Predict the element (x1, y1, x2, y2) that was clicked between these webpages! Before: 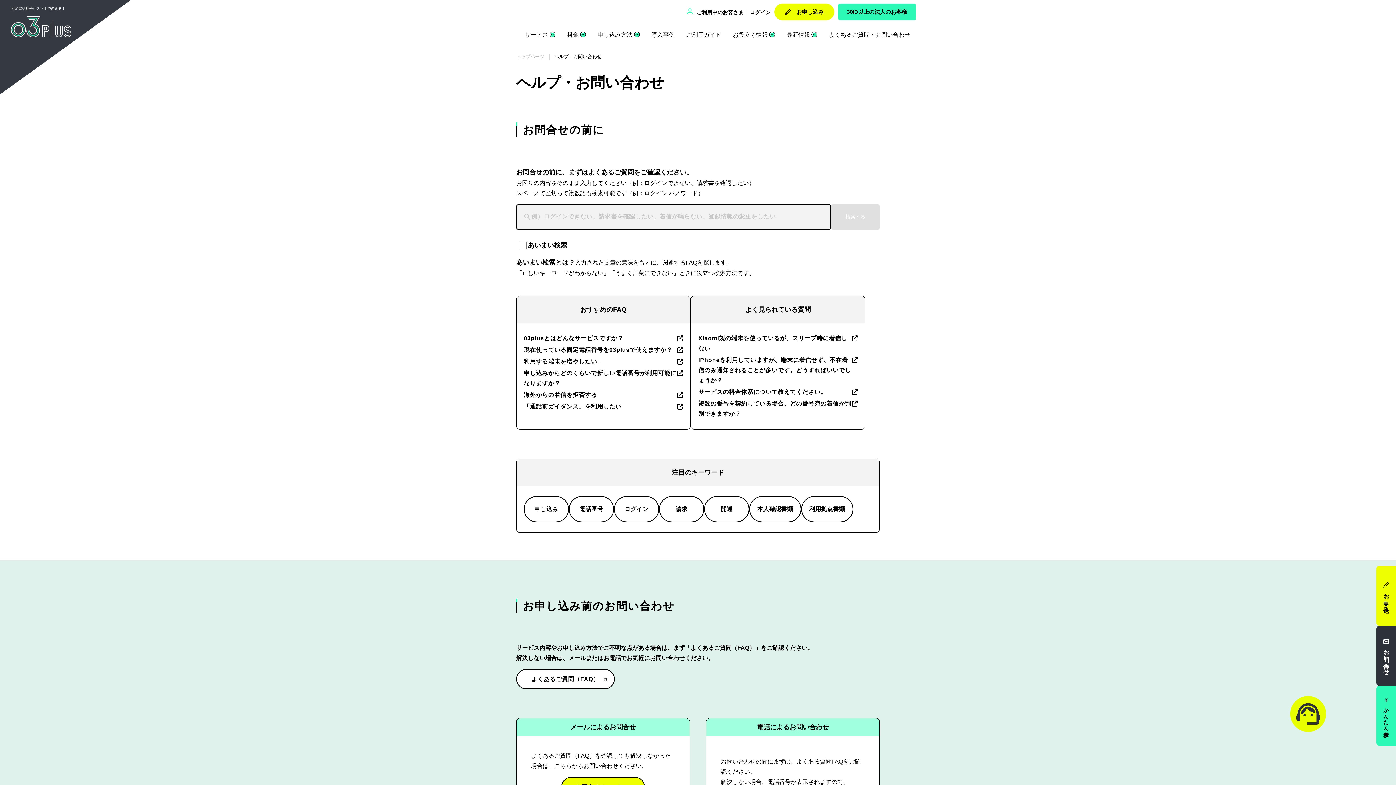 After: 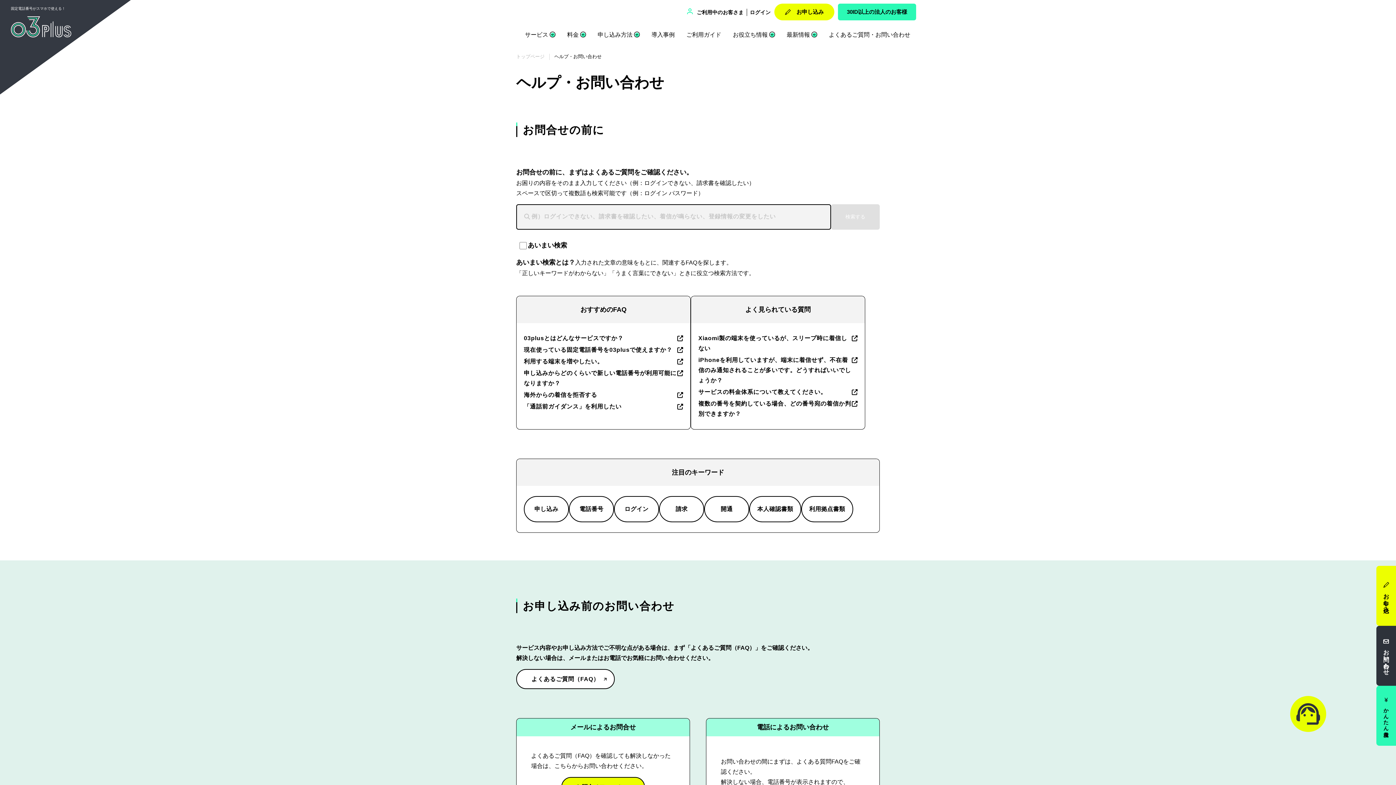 Action: label: よくあるご質問（FAQ） bbox: (516, 669, 614, 689)